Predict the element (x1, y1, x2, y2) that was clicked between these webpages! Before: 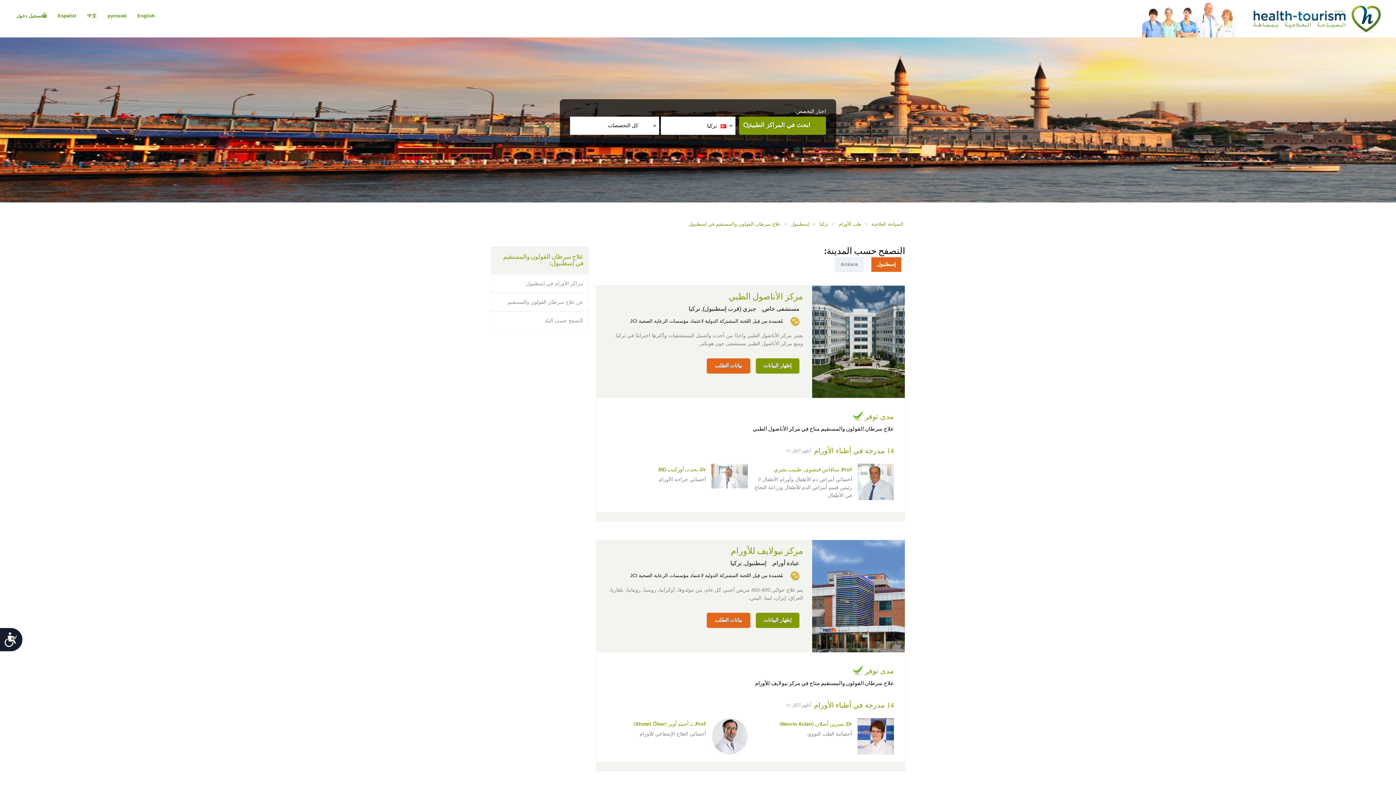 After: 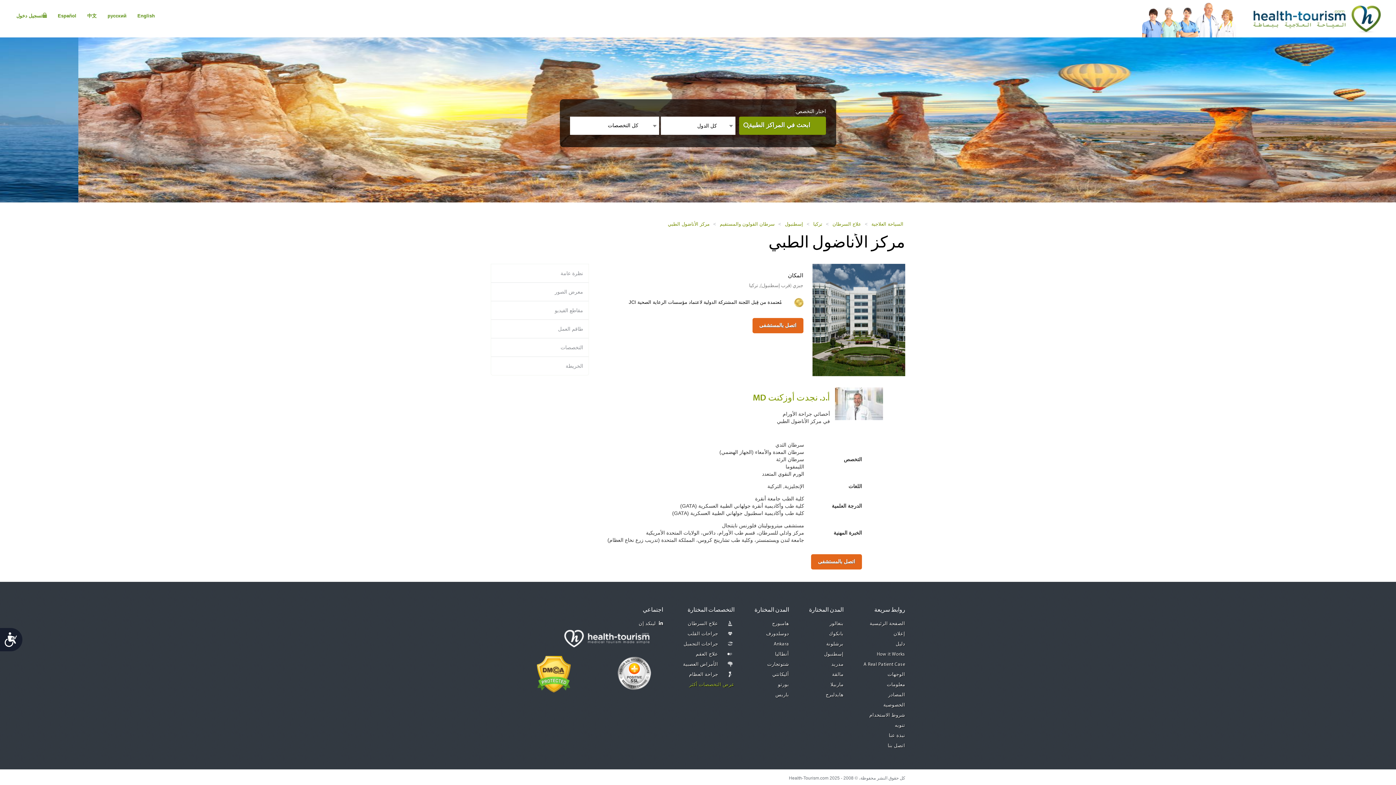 Action: label: Dr. نجدت أوزكنت MD bbox: (658, 467, 706, 473)